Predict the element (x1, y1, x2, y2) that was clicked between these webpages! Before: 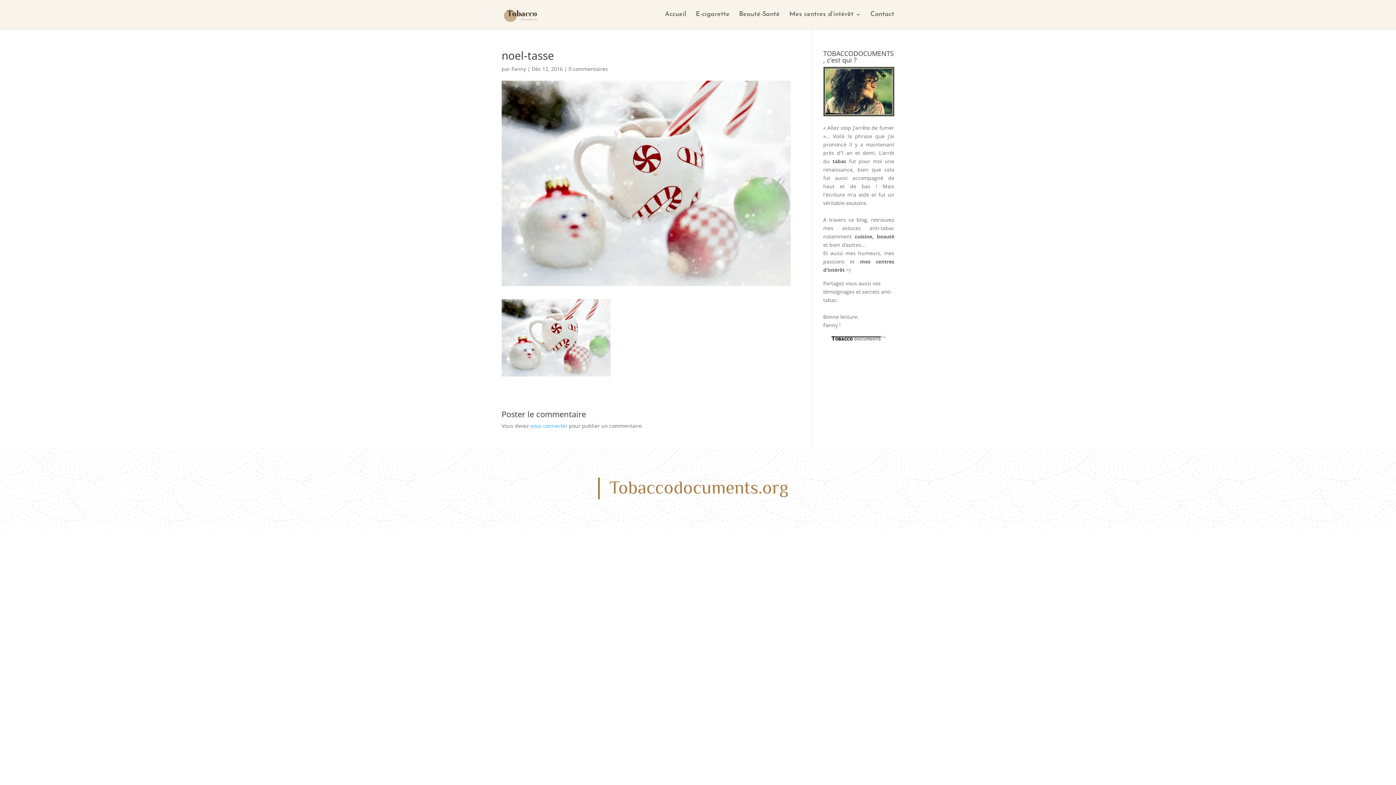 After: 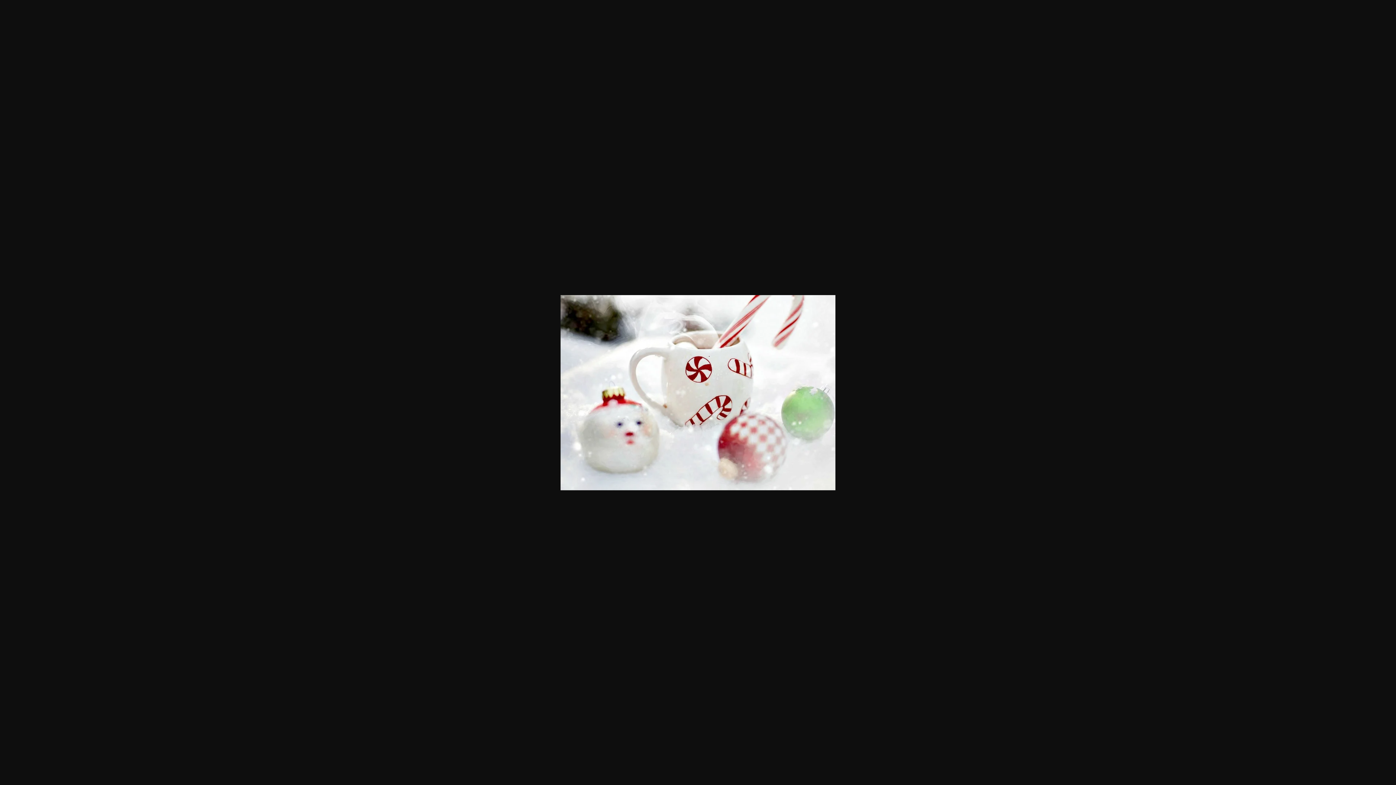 Action: bbox: (501, 369, 610, 375)